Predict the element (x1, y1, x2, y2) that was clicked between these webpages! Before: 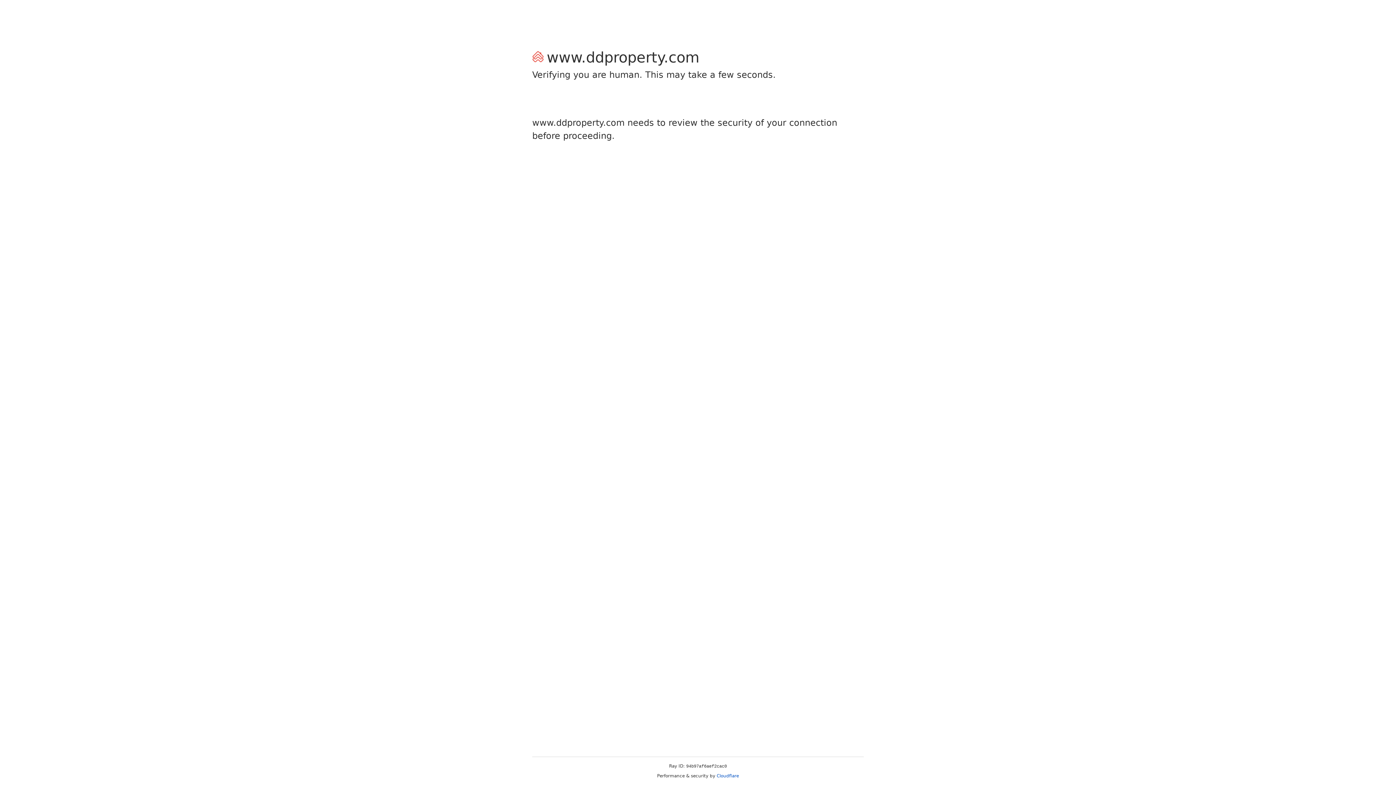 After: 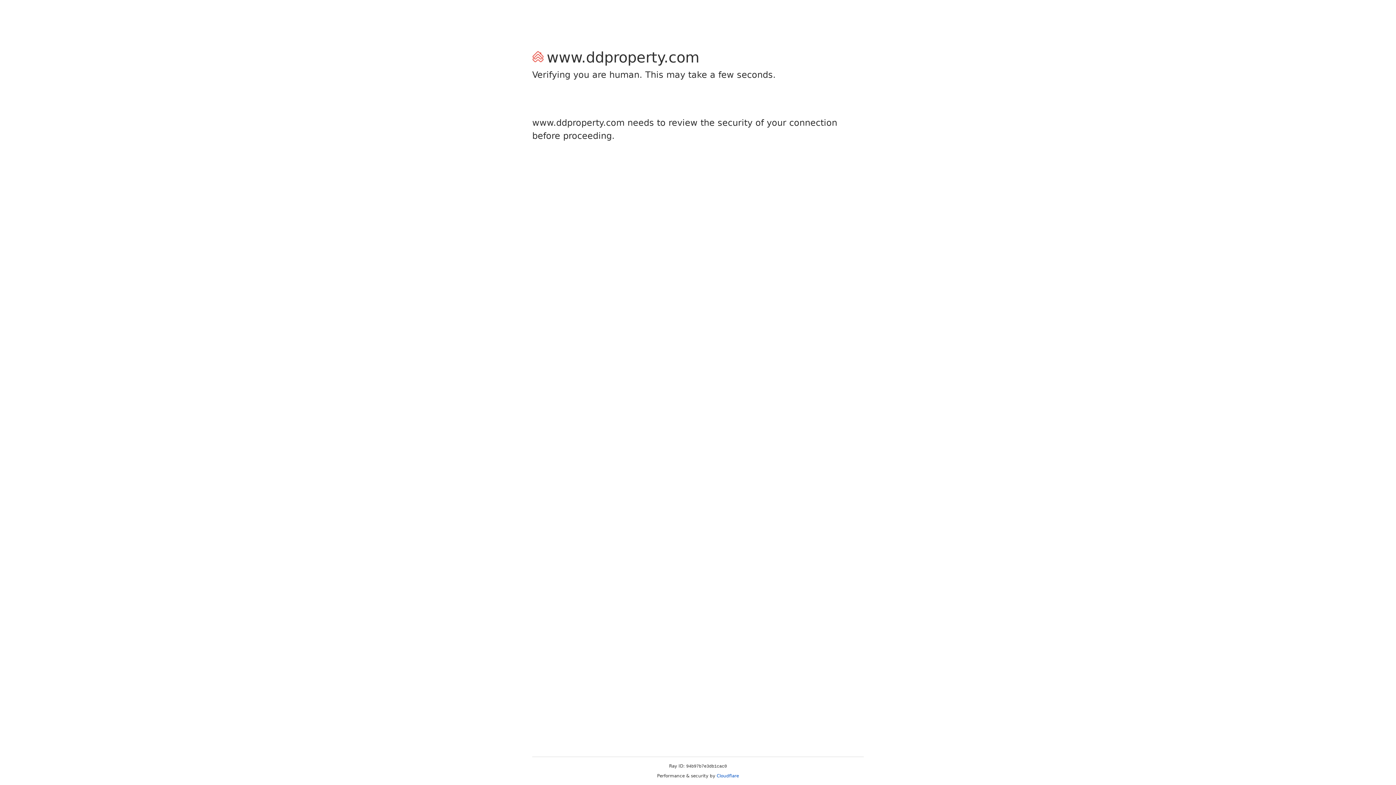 Action: bbox: (716, 773, 739, 778) label: Cloudflare